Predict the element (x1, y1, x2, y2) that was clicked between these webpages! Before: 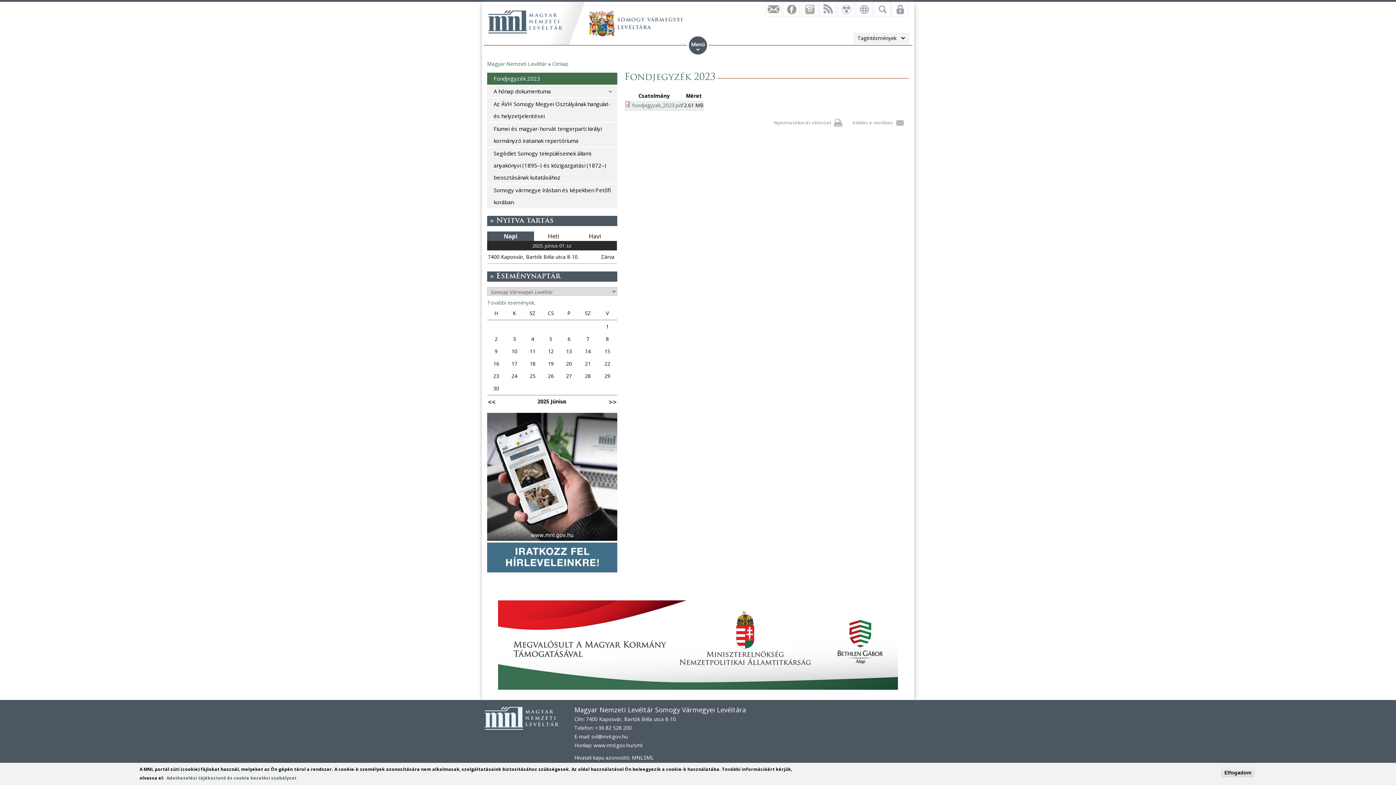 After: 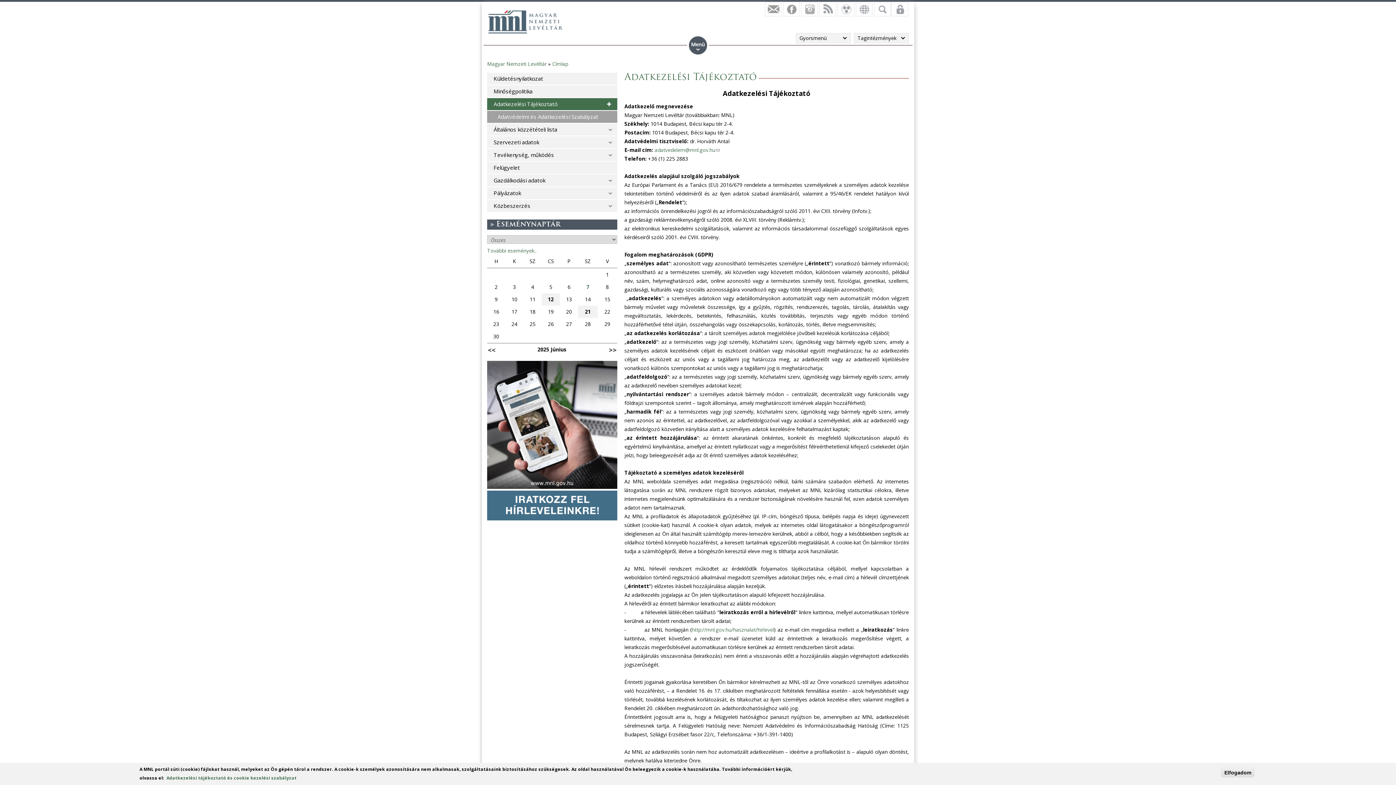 Action: bbox: (166, 775, 296, 781) label: Adatkezelési tájékoztató és cookie kezelési szabályzat